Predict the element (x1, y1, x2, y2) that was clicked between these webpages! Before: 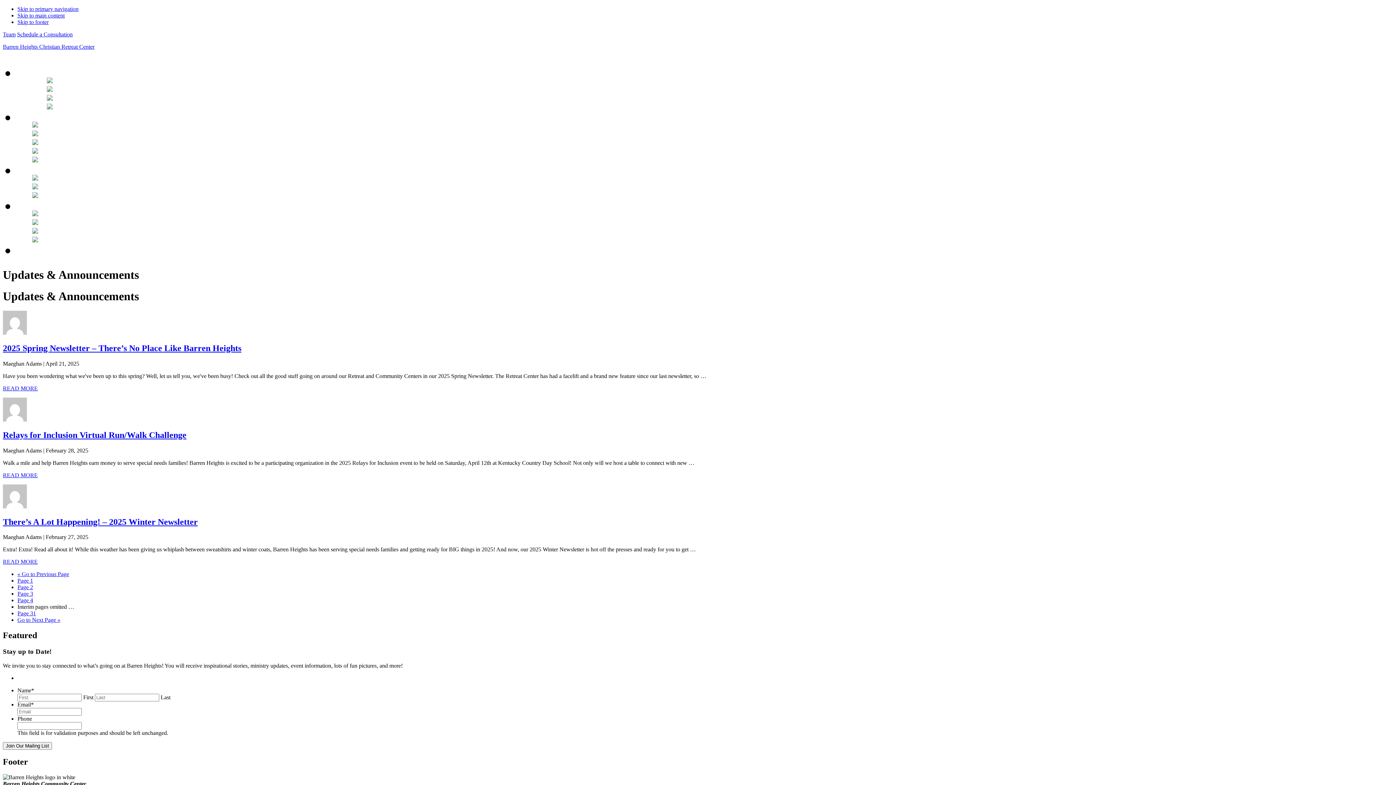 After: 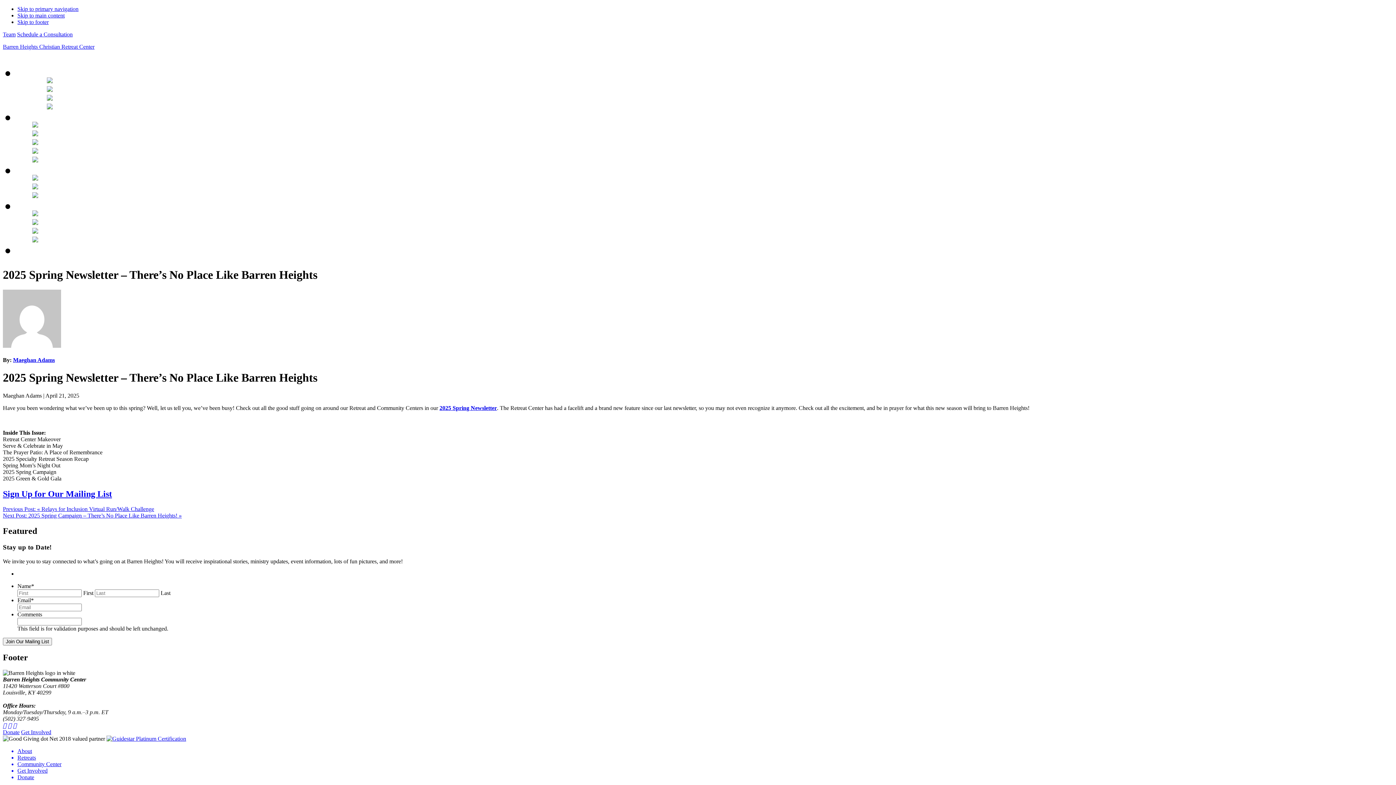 Action: bbox: (2, 385, 37, 391) label: READ MORE